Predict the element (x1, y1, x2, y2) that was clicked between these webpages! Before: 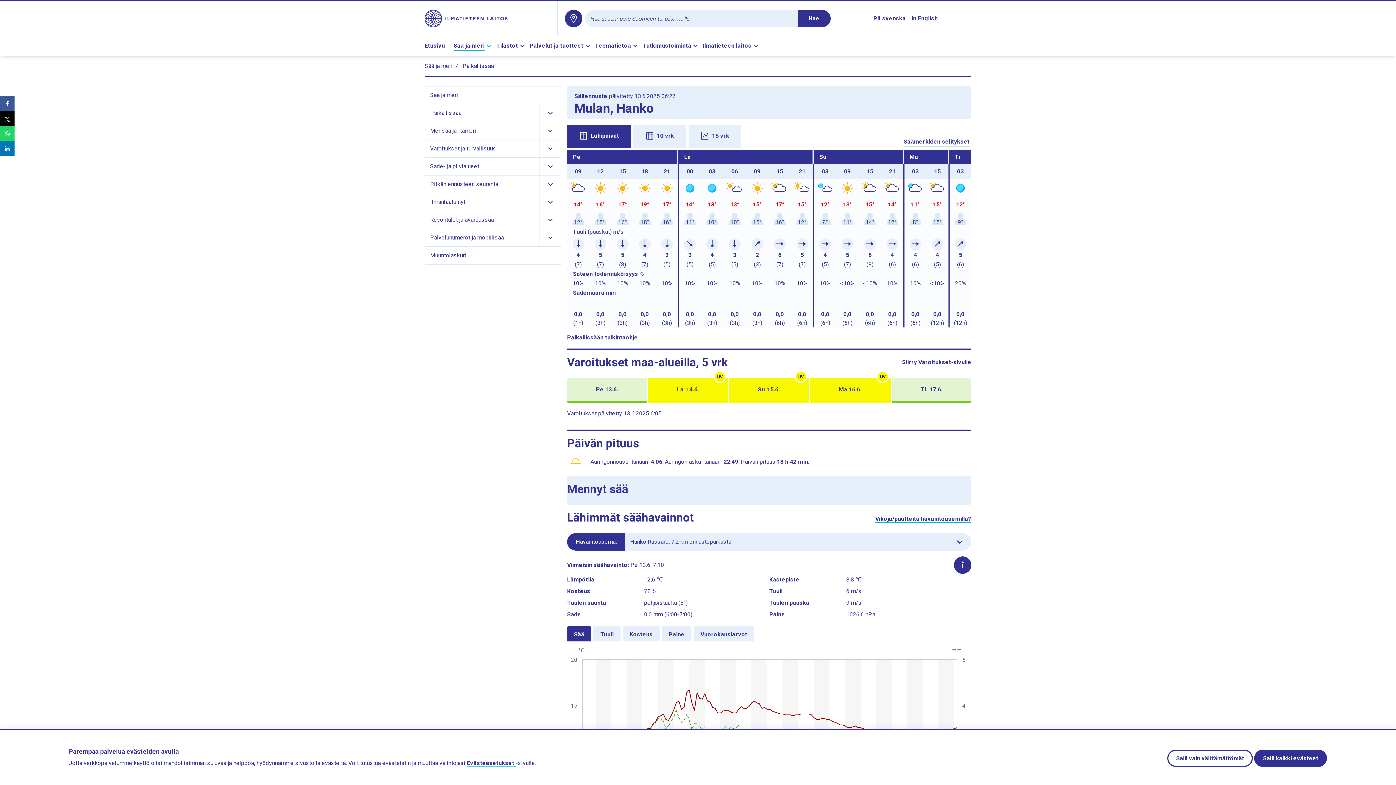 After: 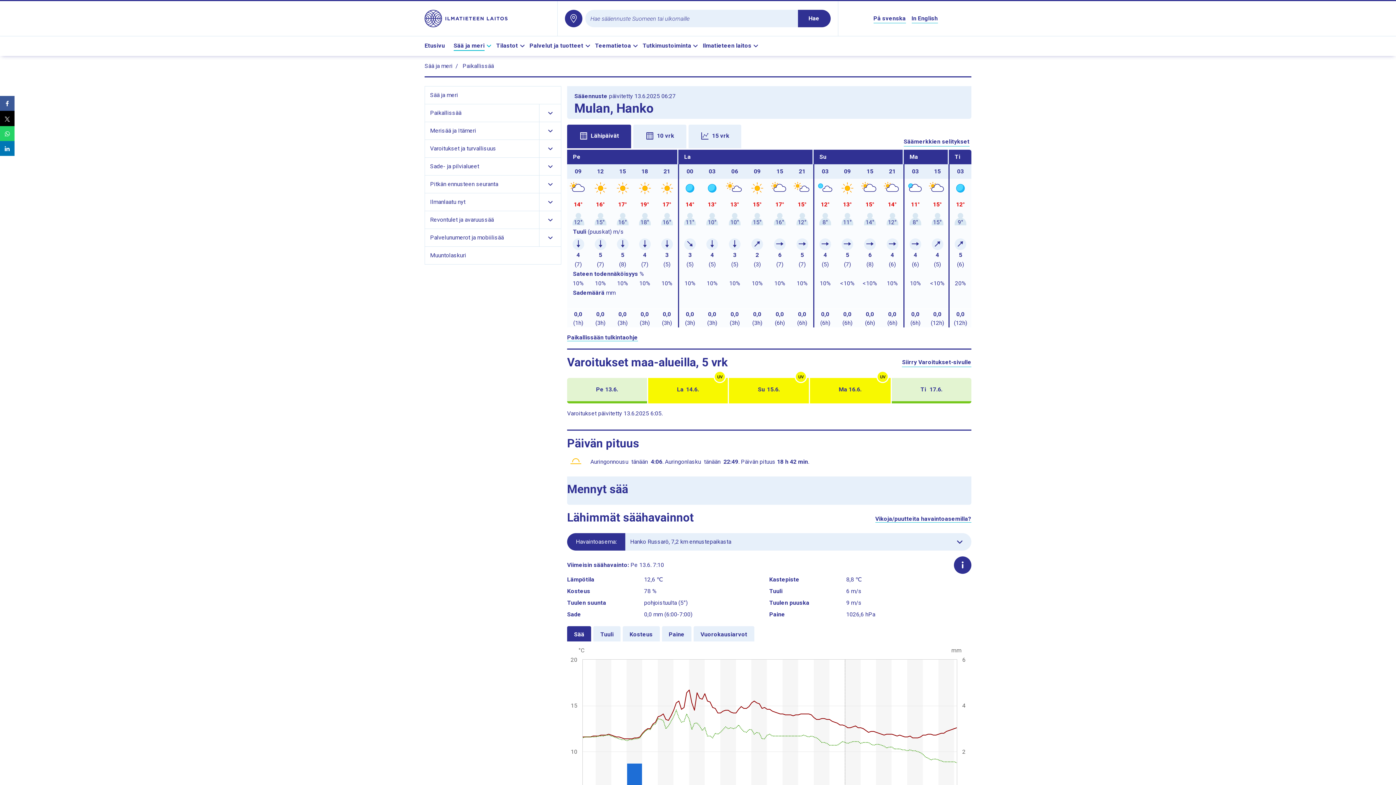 Action: bbox: (1254, 750, 1327, 767) label: Salli kaikki evästeet